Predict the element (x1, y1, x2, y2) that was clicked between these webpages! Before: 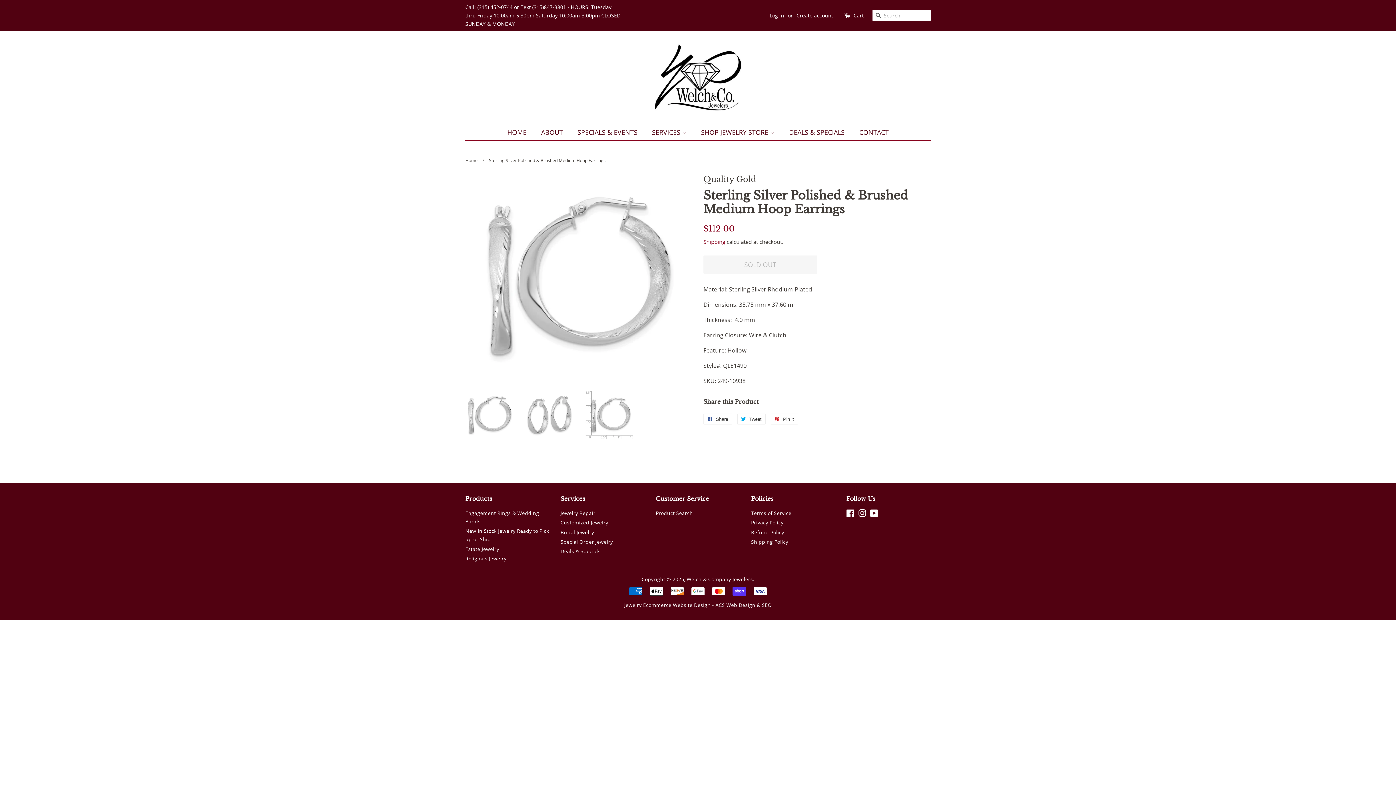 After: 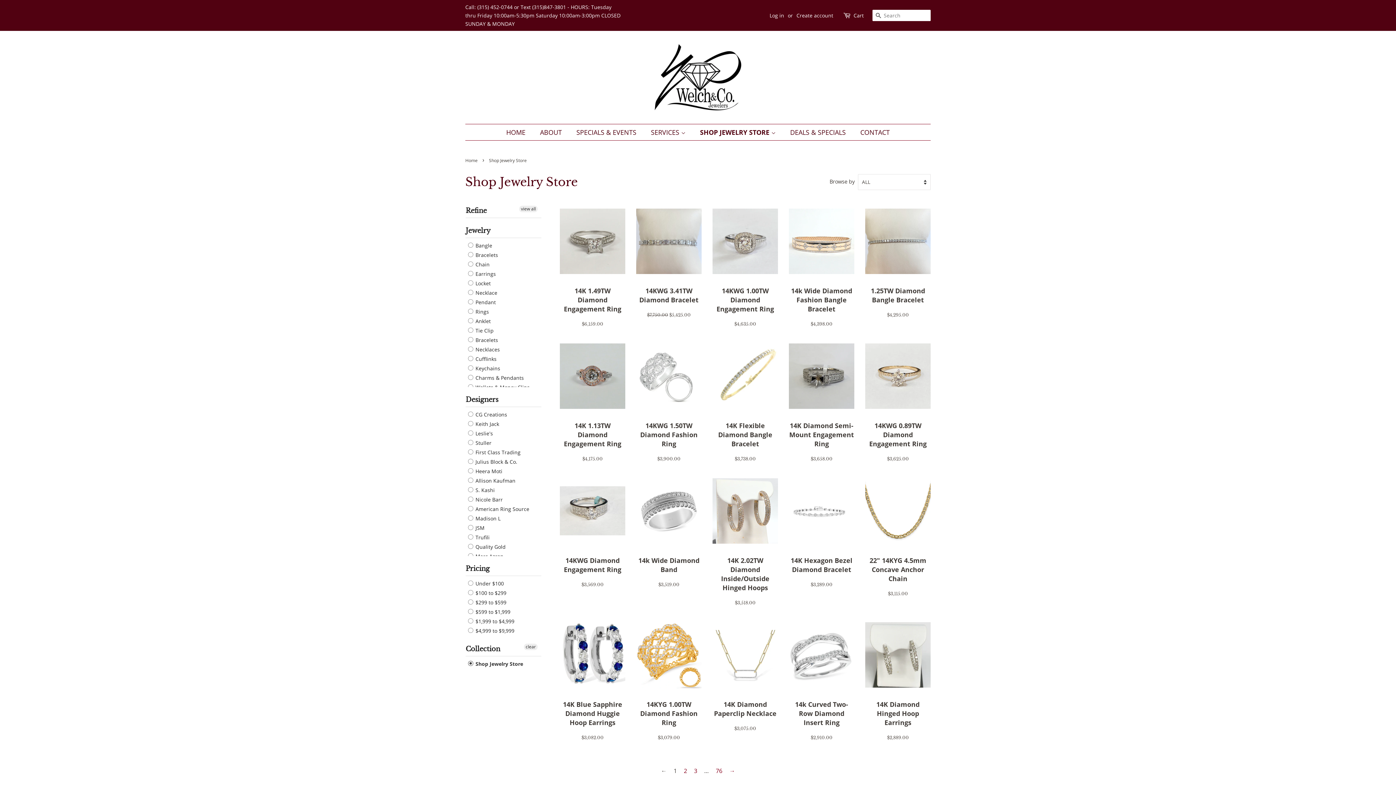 Action: bbox: (695, 124, 782, 140) label: SHOP JEWELRY STORE 